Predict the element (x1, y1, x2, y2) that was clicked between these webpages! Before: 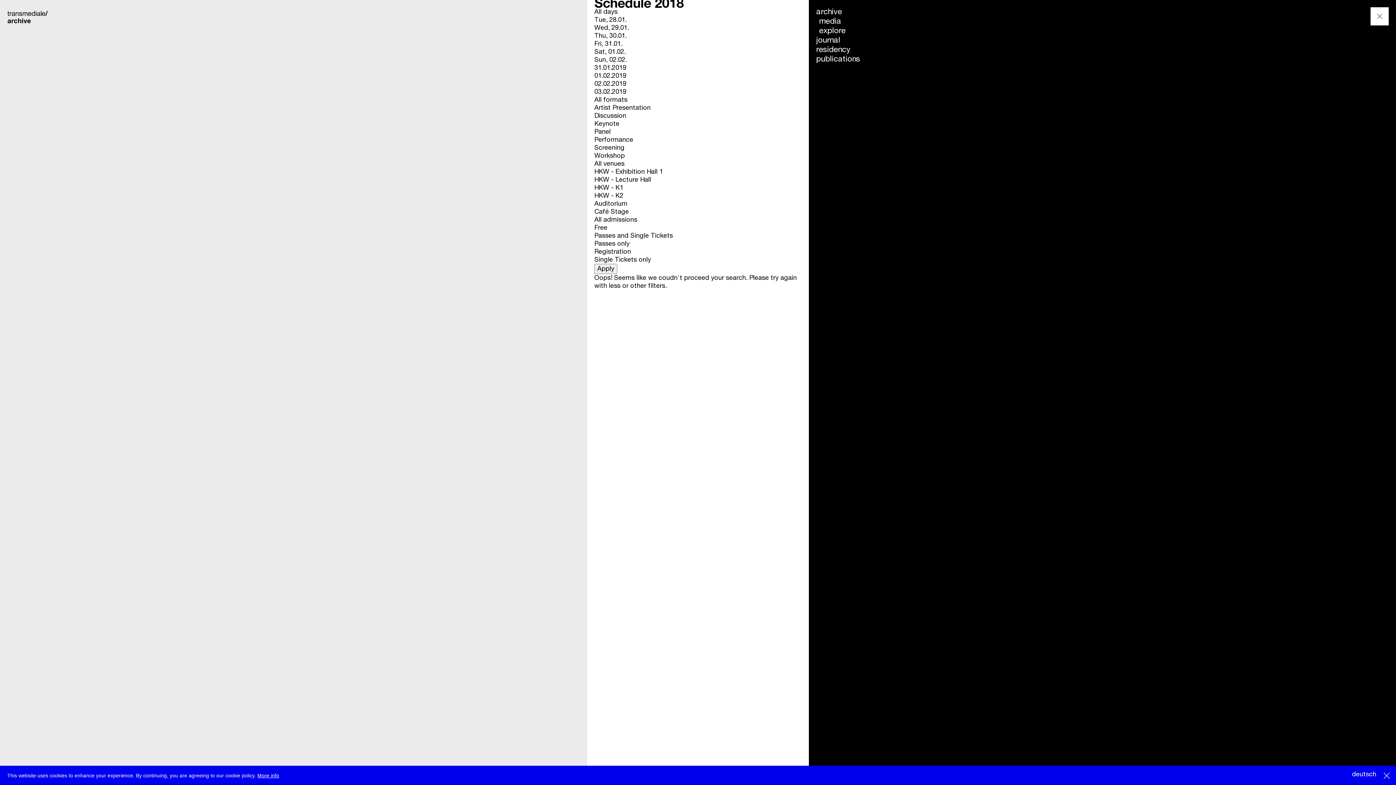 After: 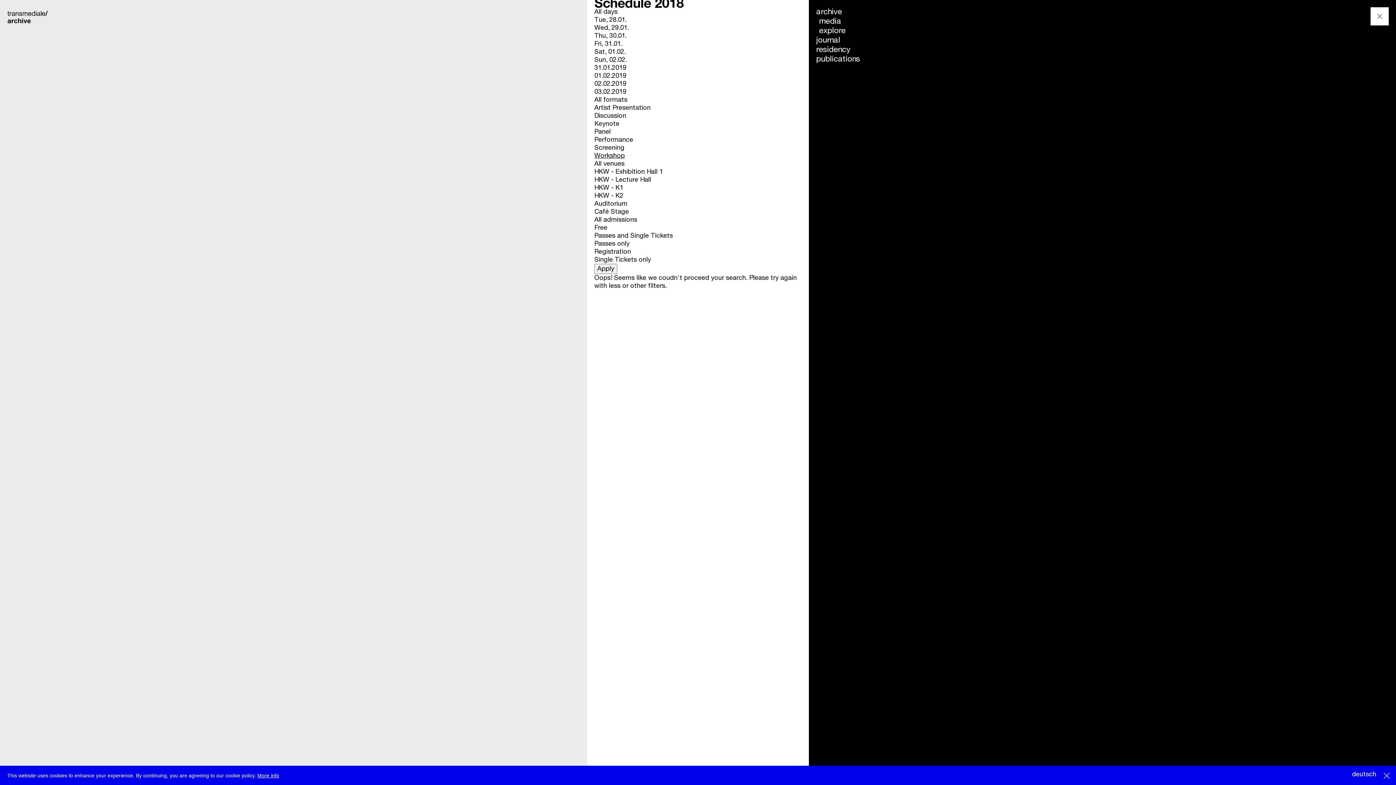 Action: label: Workshop bbox: (594, 152, 625, 159)